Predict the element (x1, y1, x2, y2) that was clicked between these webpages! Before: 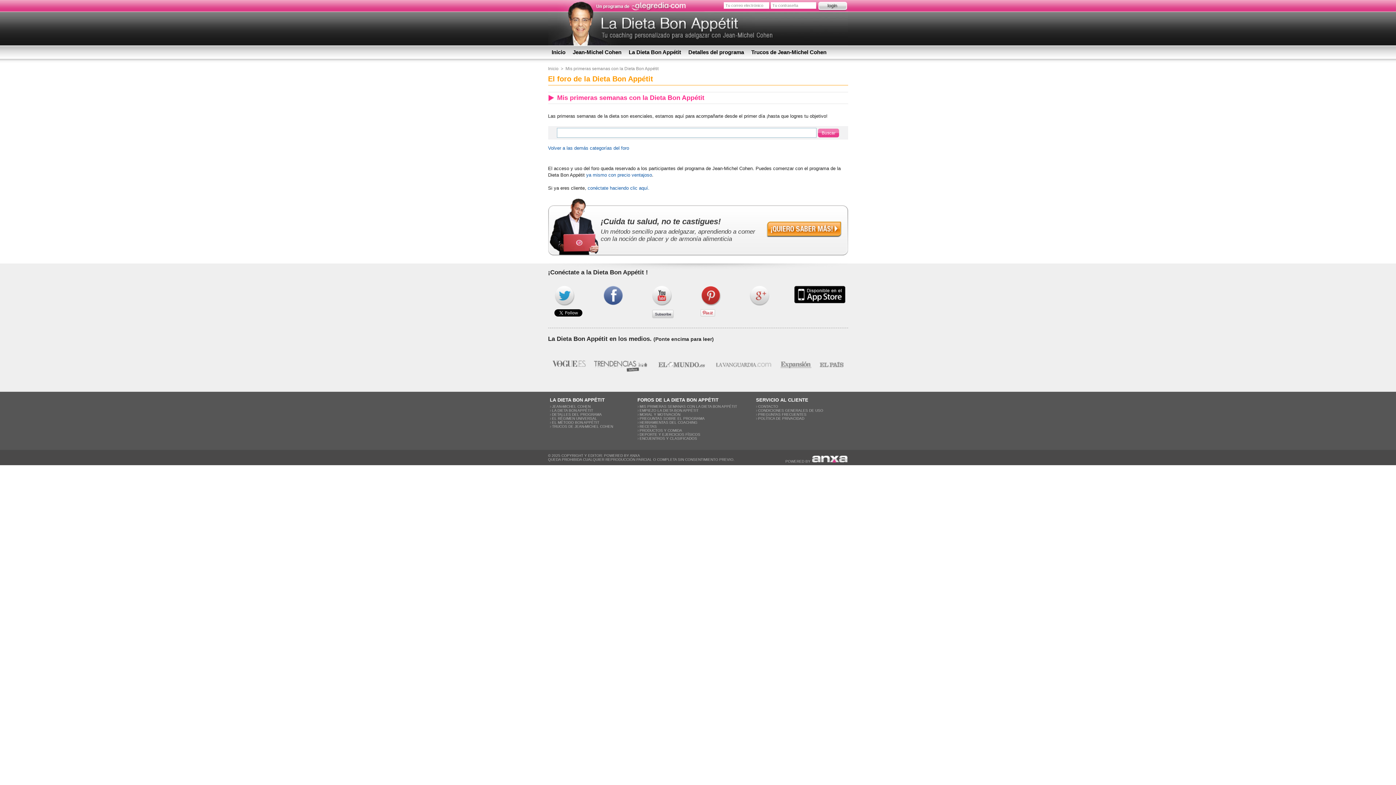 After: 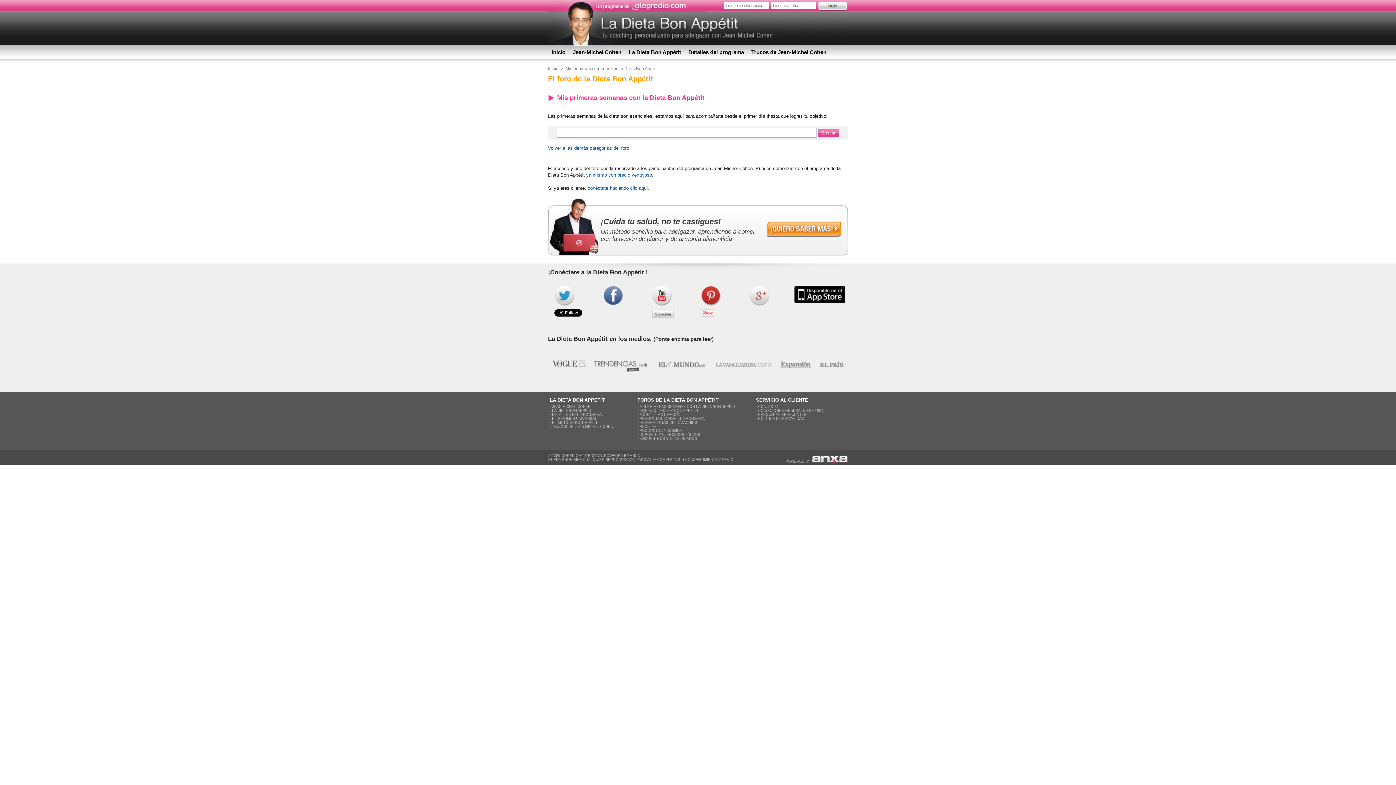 Action: bbox: (554, 285, 590, 309)